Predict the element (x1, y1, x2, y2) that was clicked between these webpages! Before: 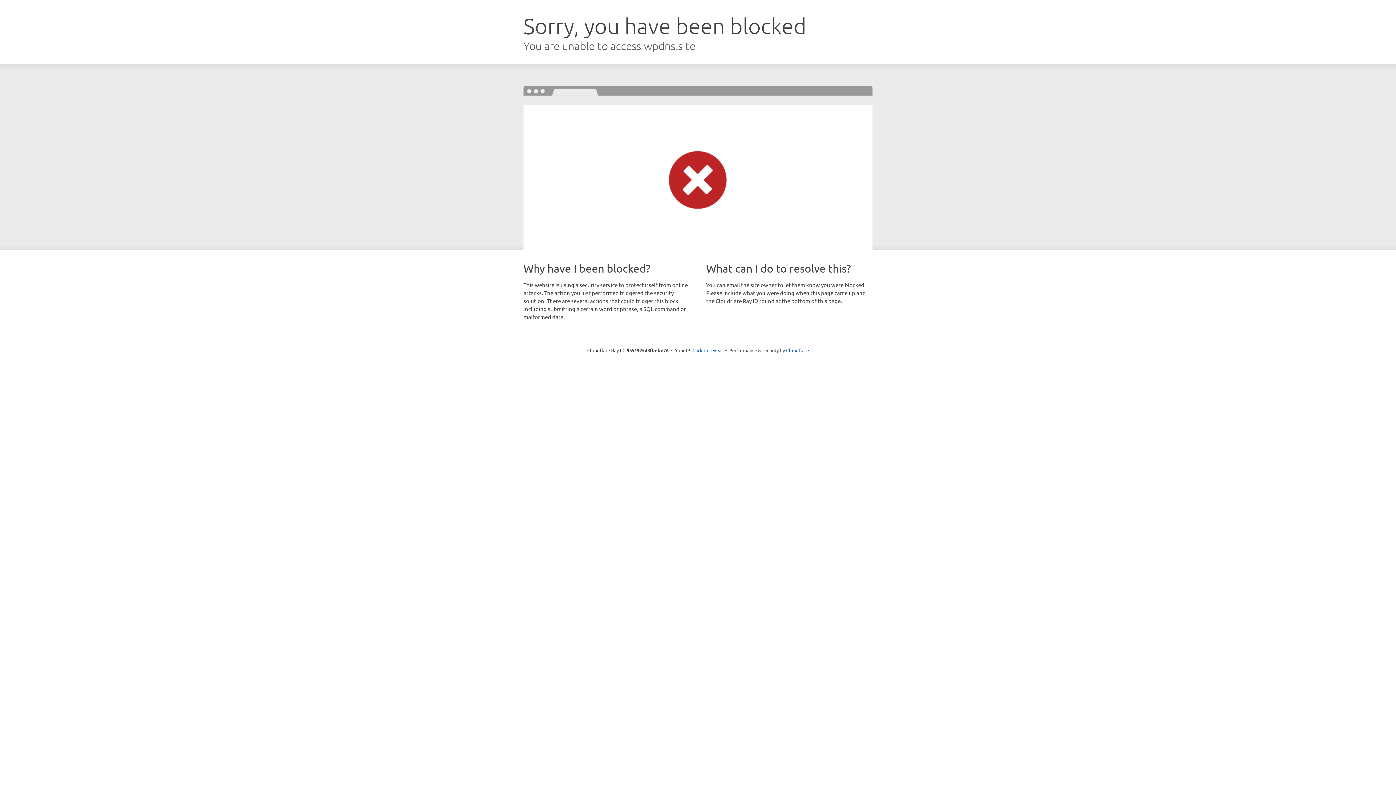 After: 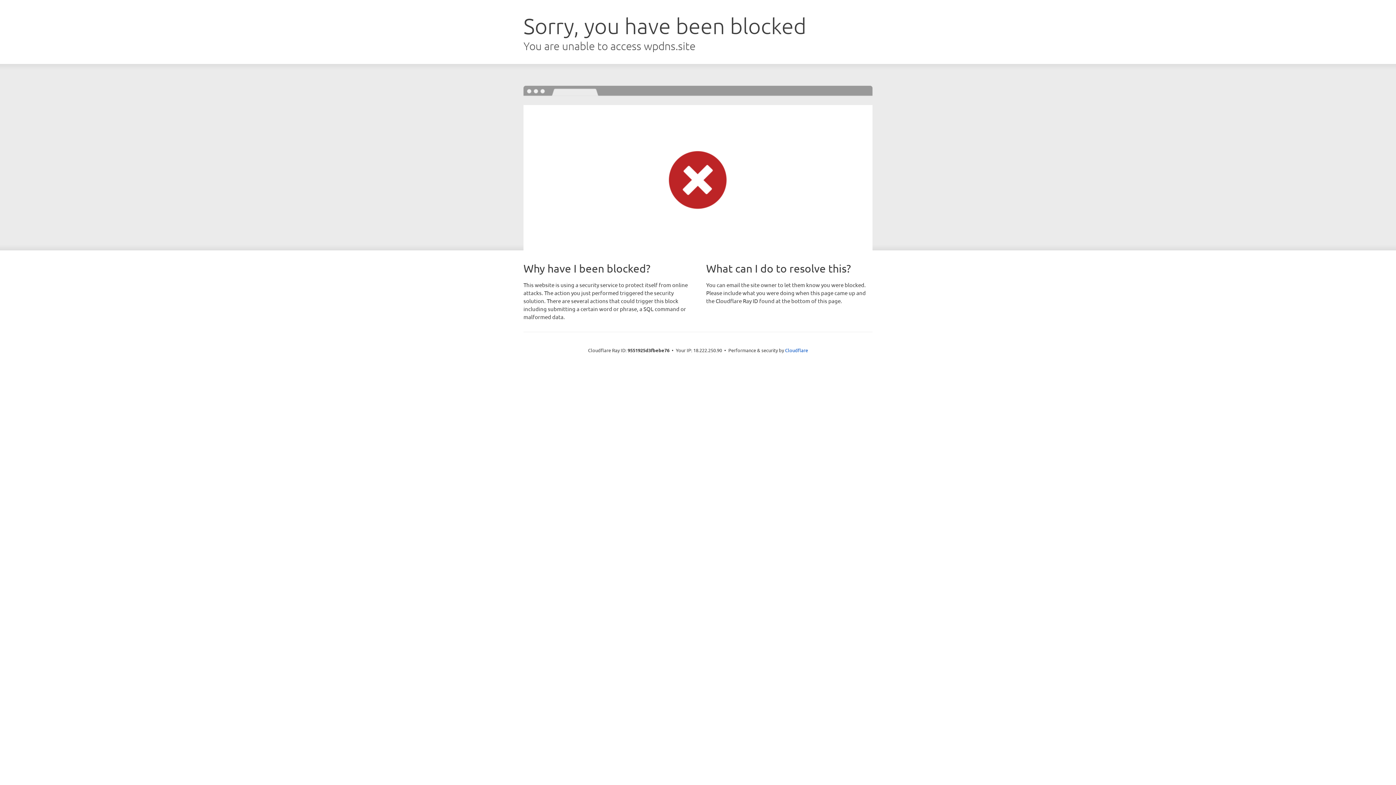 Action: label: Click to reveal bbox: (692, 346, 723, 353)